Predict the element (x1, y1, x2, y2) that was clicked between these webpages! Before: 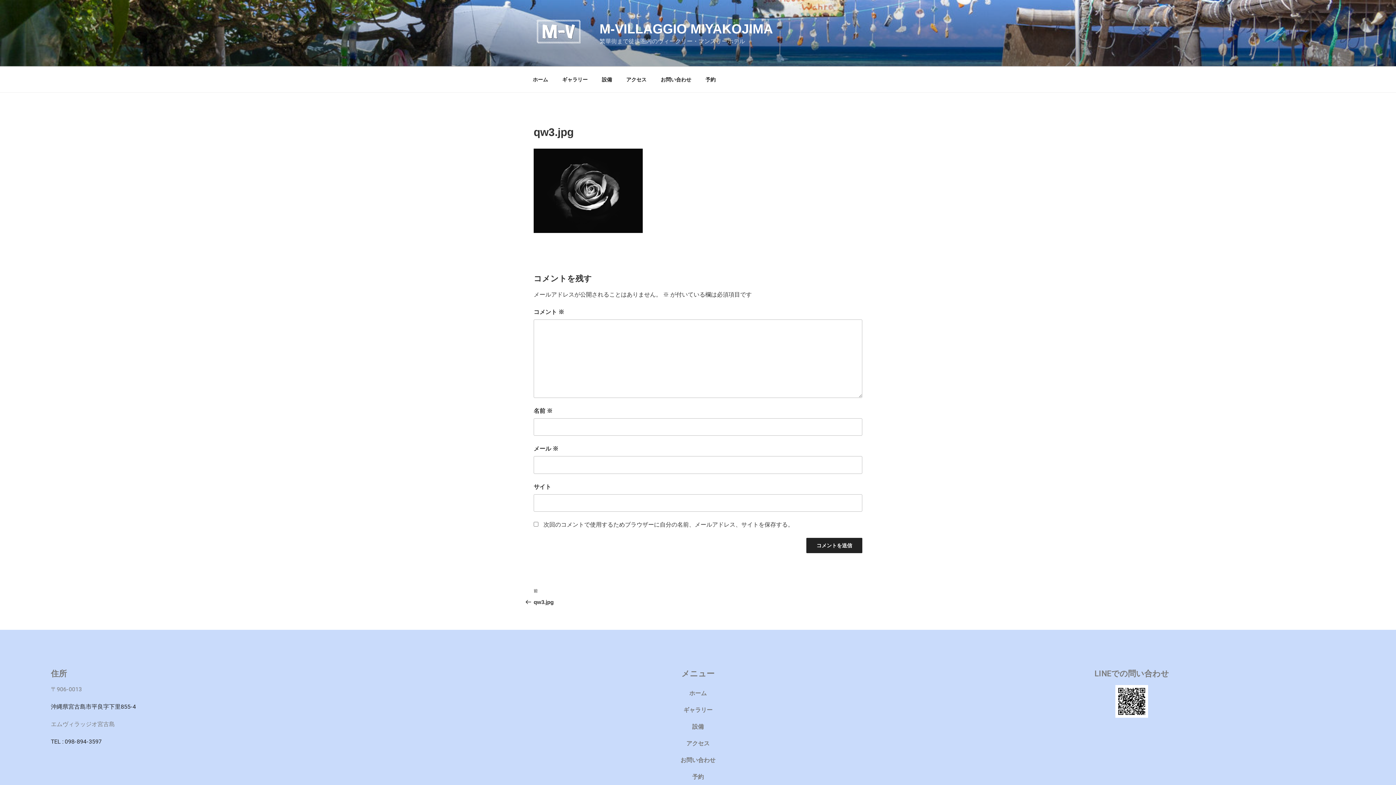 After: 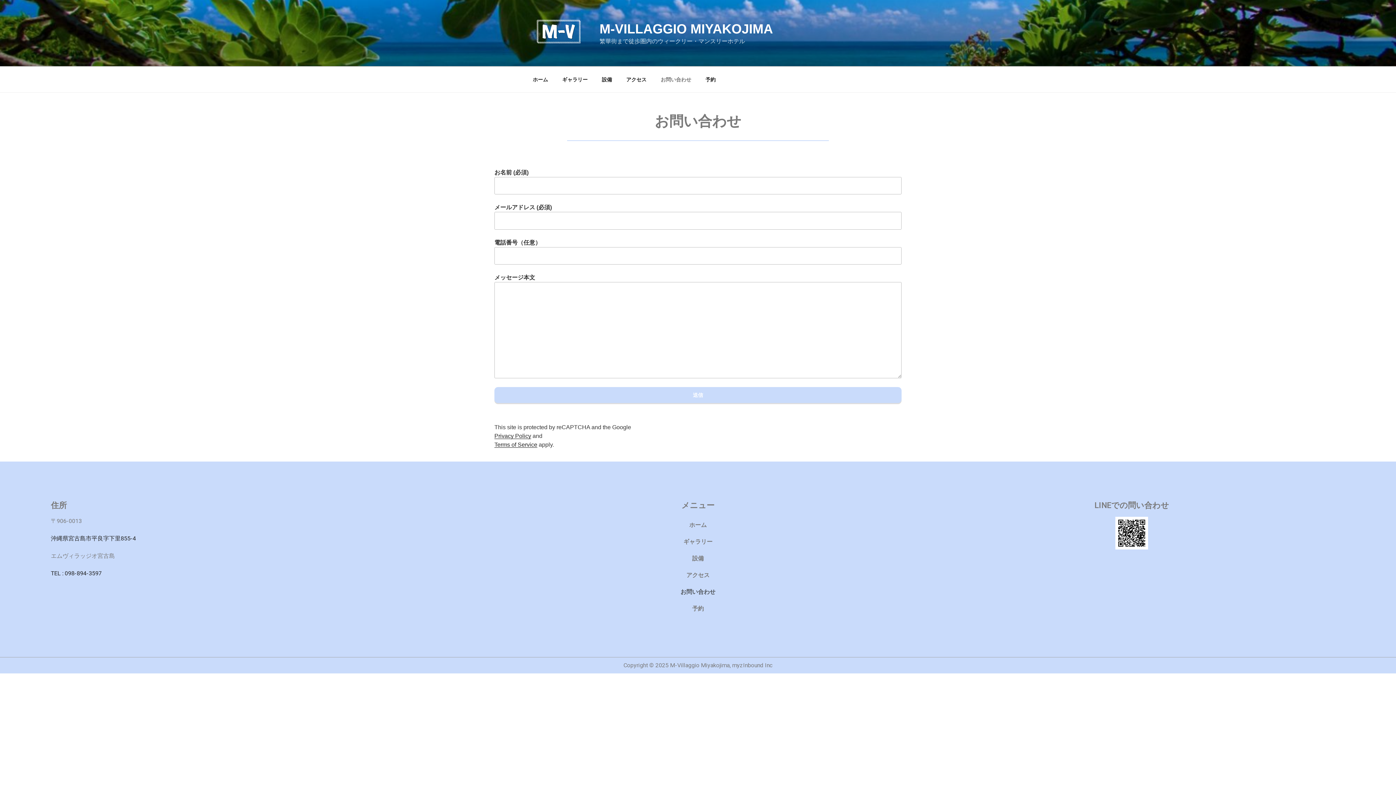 Action: bbox: (654, 70, 697, 88) label: お問い合わせ